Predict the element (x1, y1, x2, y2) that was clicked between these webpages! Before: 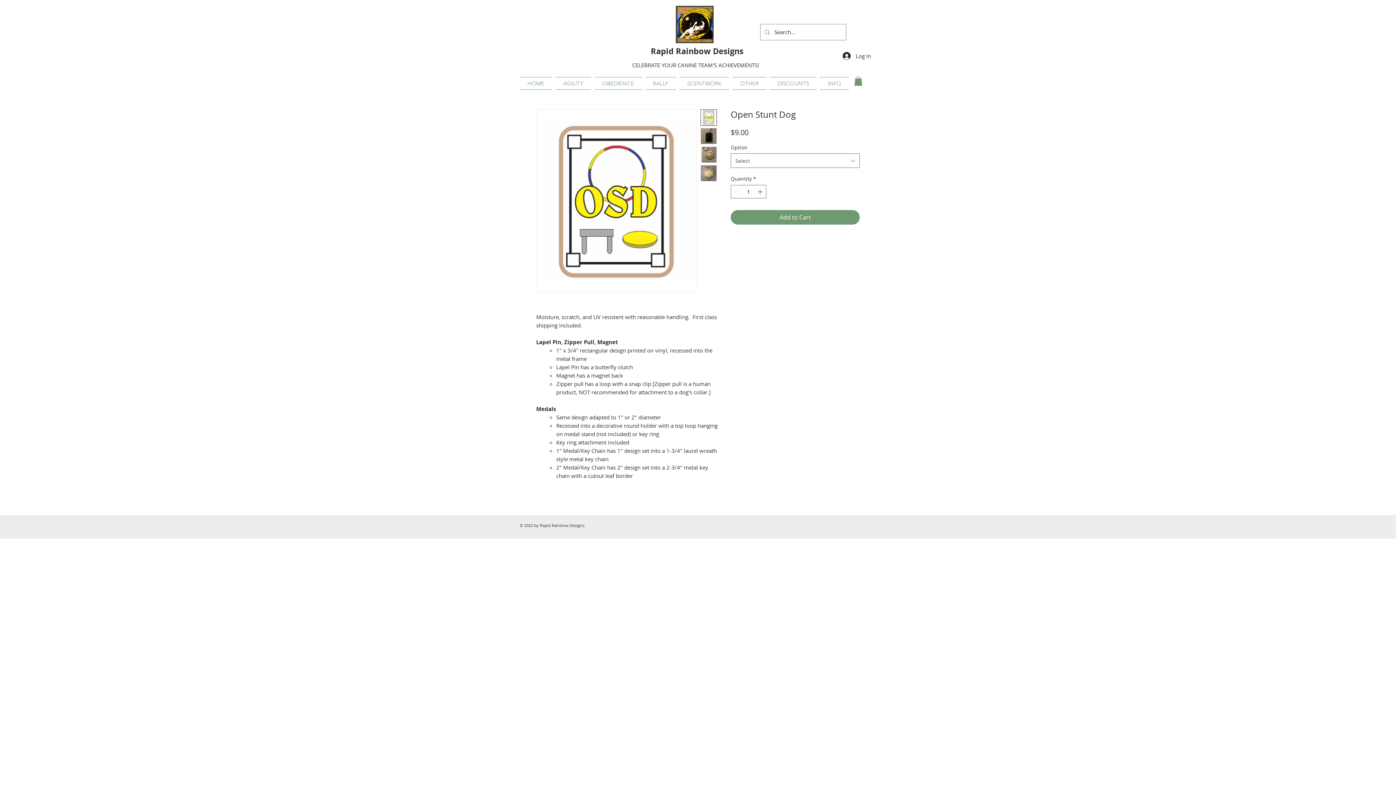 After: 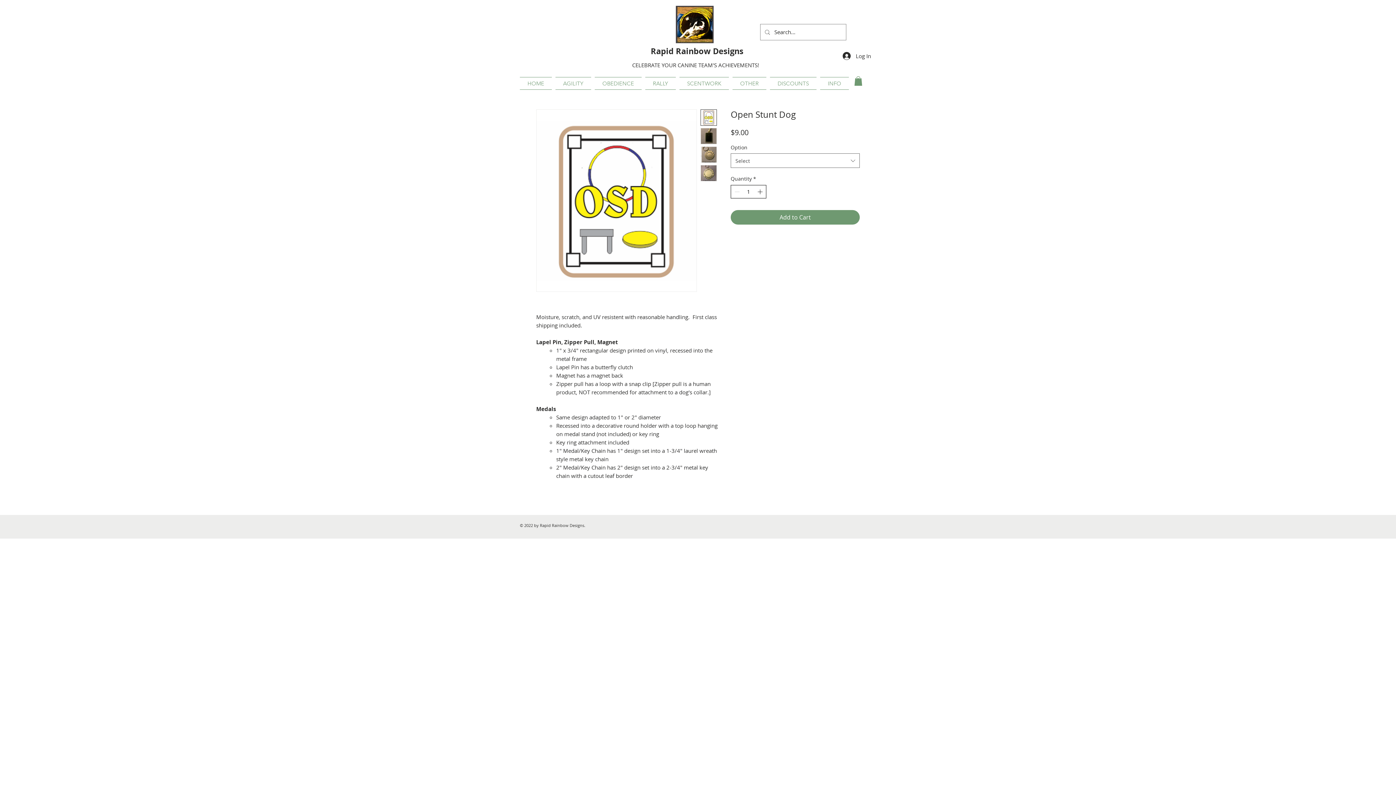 Action: bbox: (756, 185, 765, 198)